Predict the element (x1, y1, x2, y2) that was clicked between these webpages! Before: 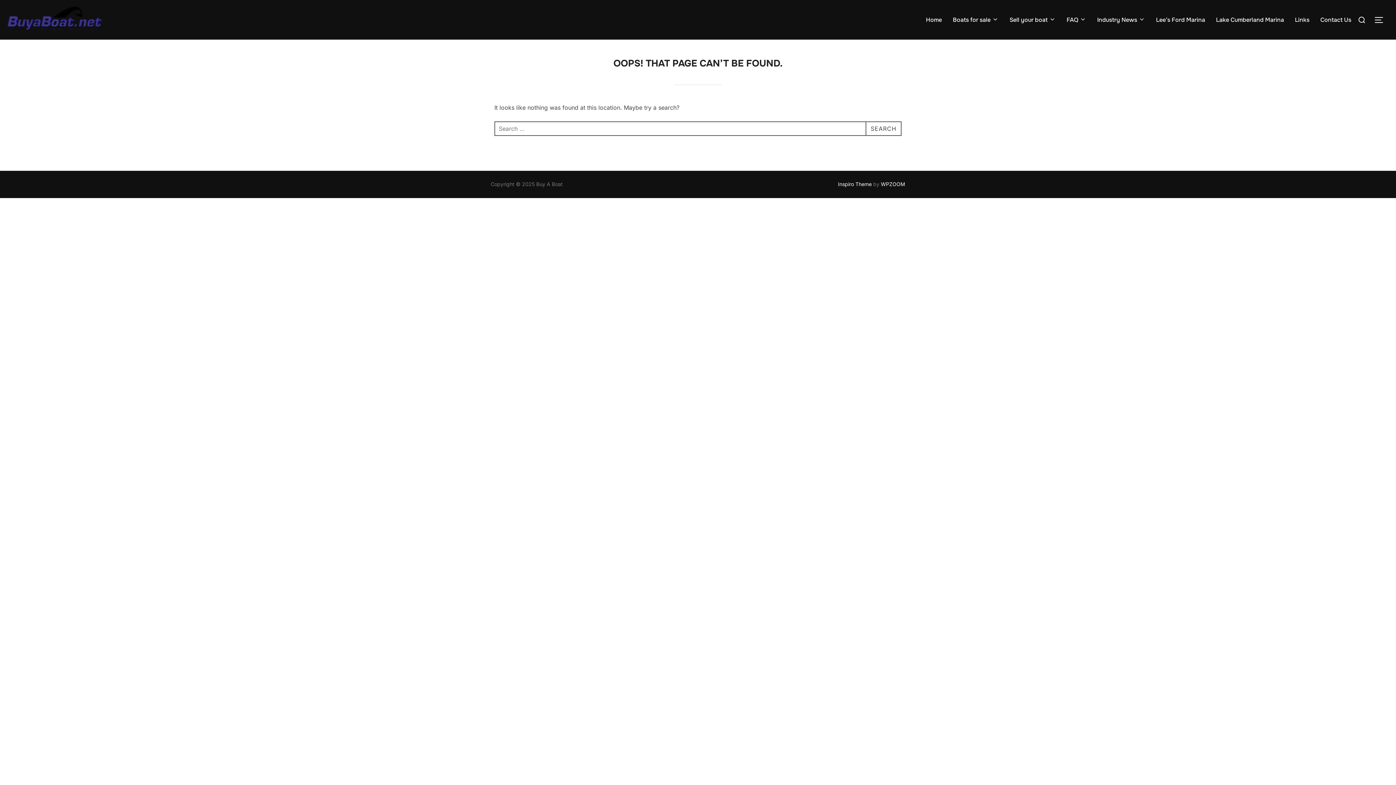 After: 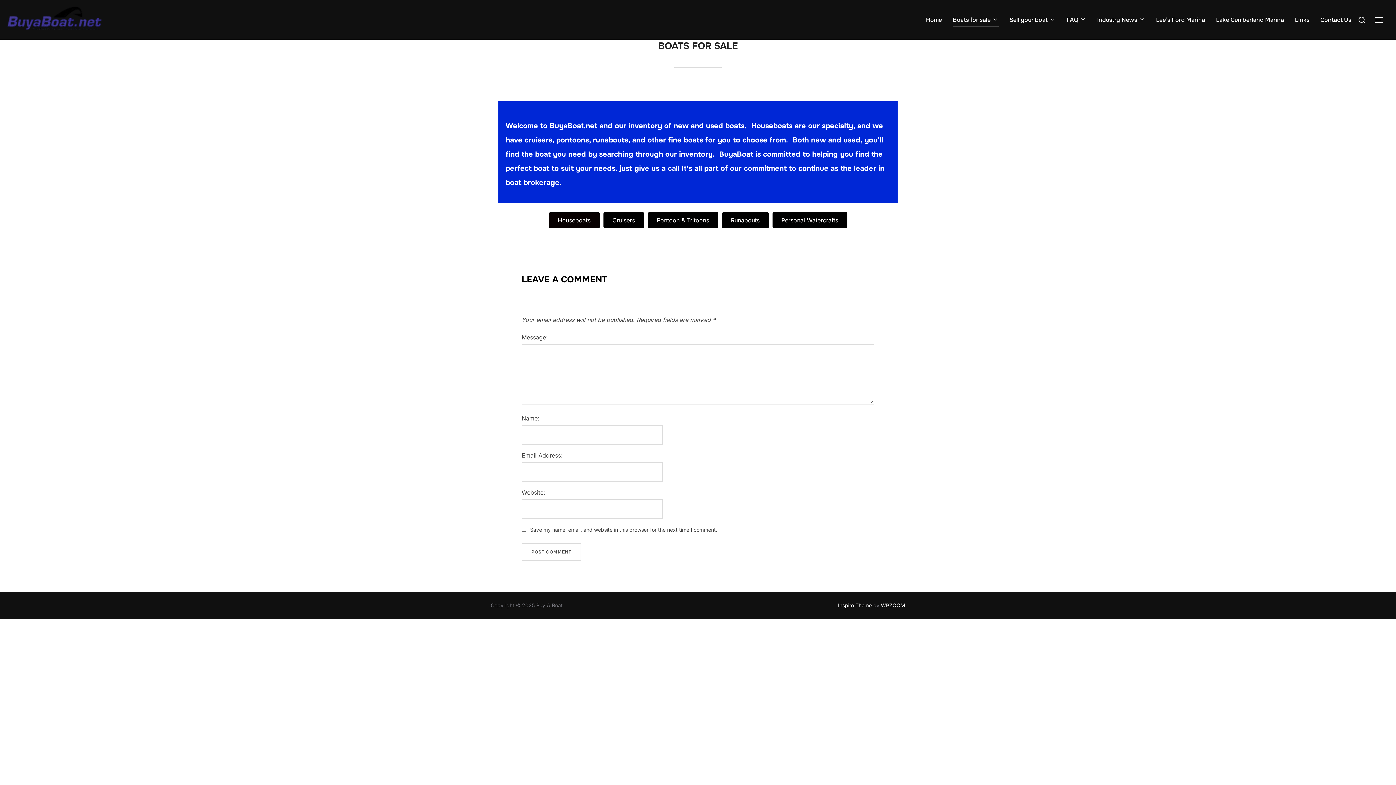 Action: label: Boats for sale bbox: (953, 13, 998, 26)